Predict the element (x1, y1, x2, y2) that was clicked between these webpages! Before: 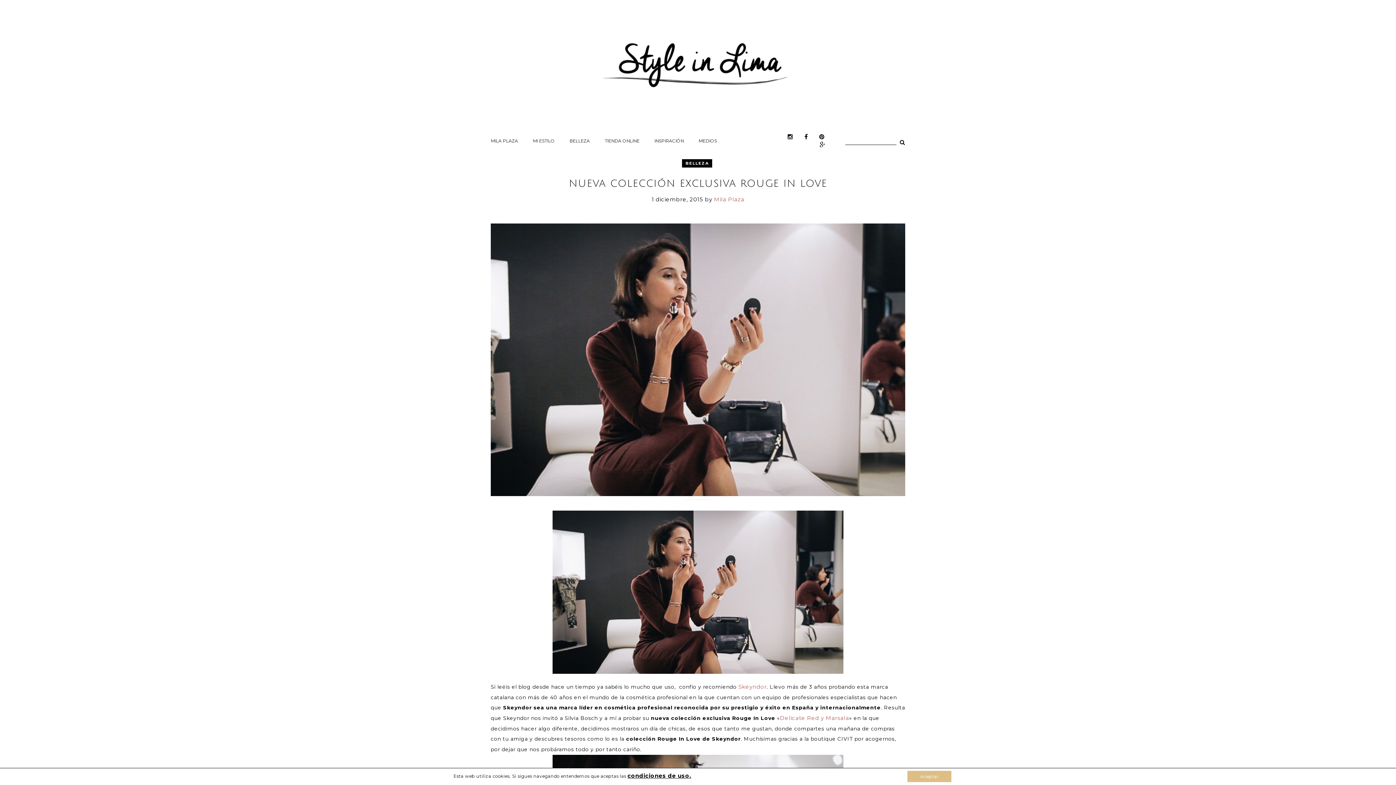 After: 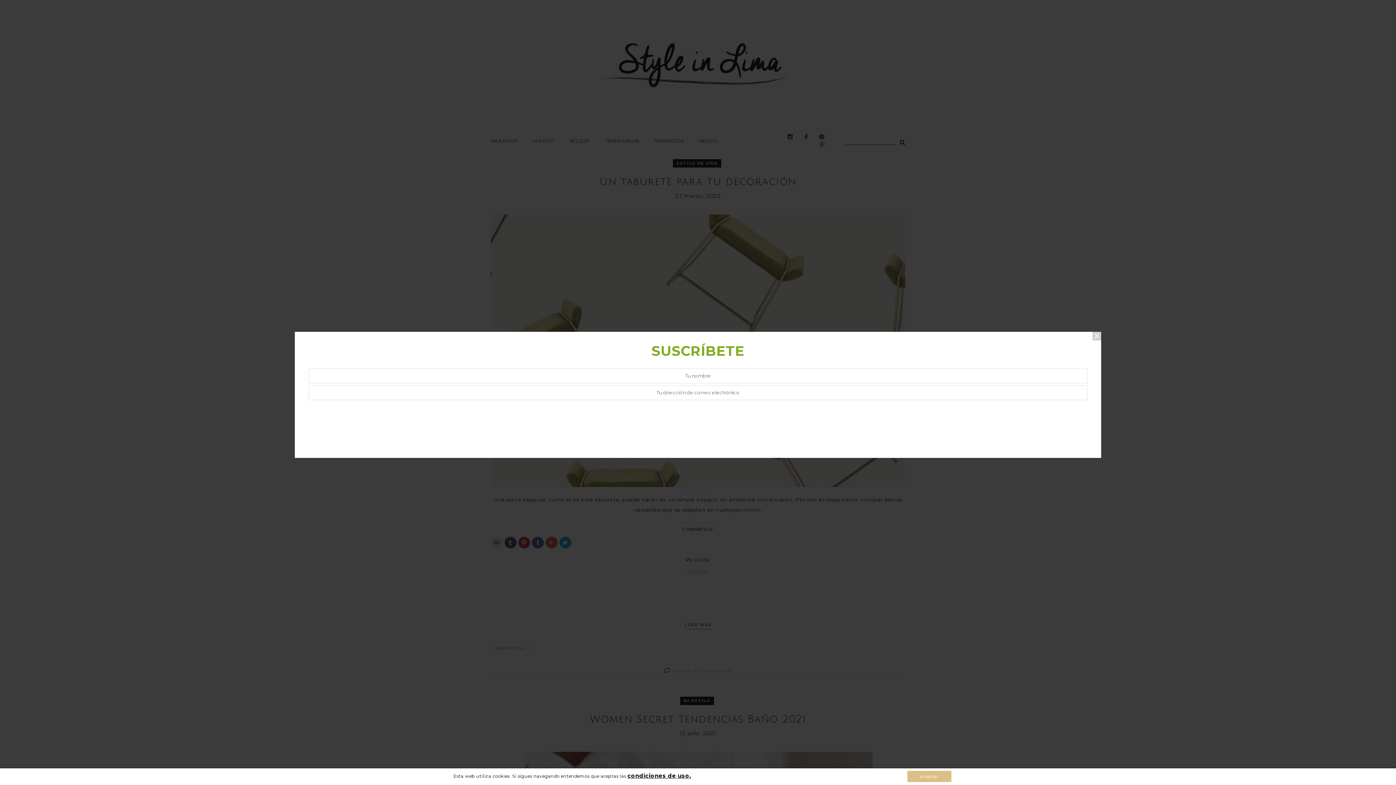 Action: bbox: (516, 22, 880, 29)